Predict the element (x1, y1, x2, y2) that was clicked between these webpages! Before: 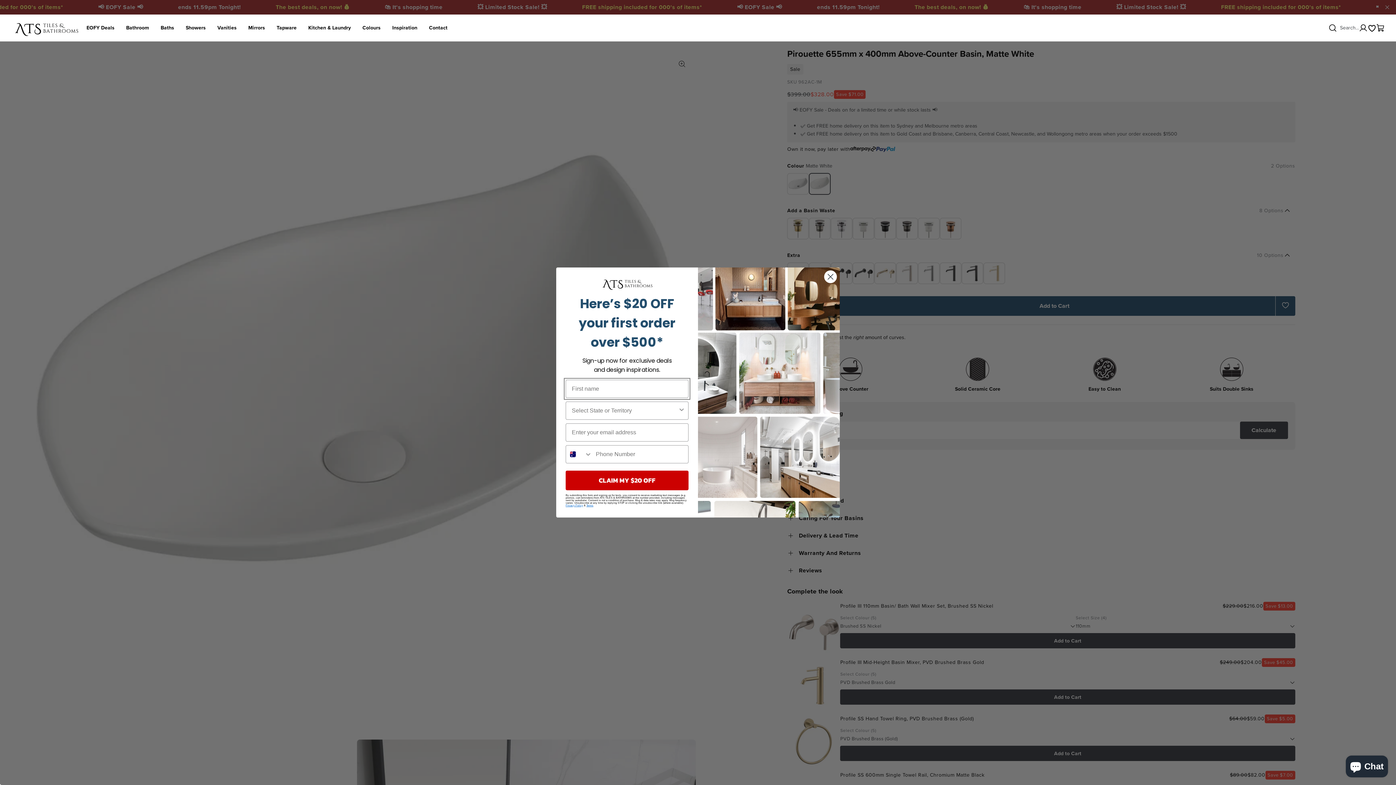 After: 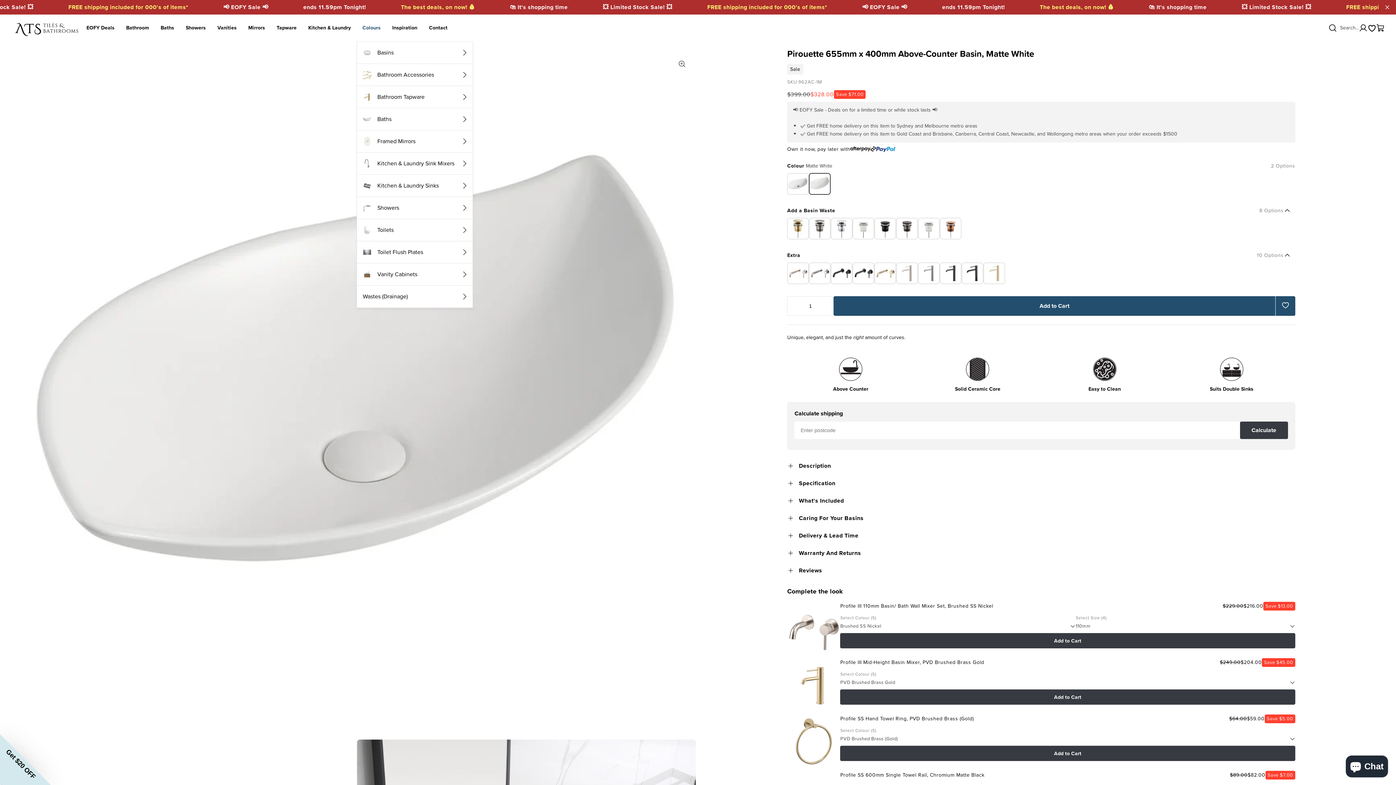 Action: label: Colours bbox: (356, 14, 386, 41)